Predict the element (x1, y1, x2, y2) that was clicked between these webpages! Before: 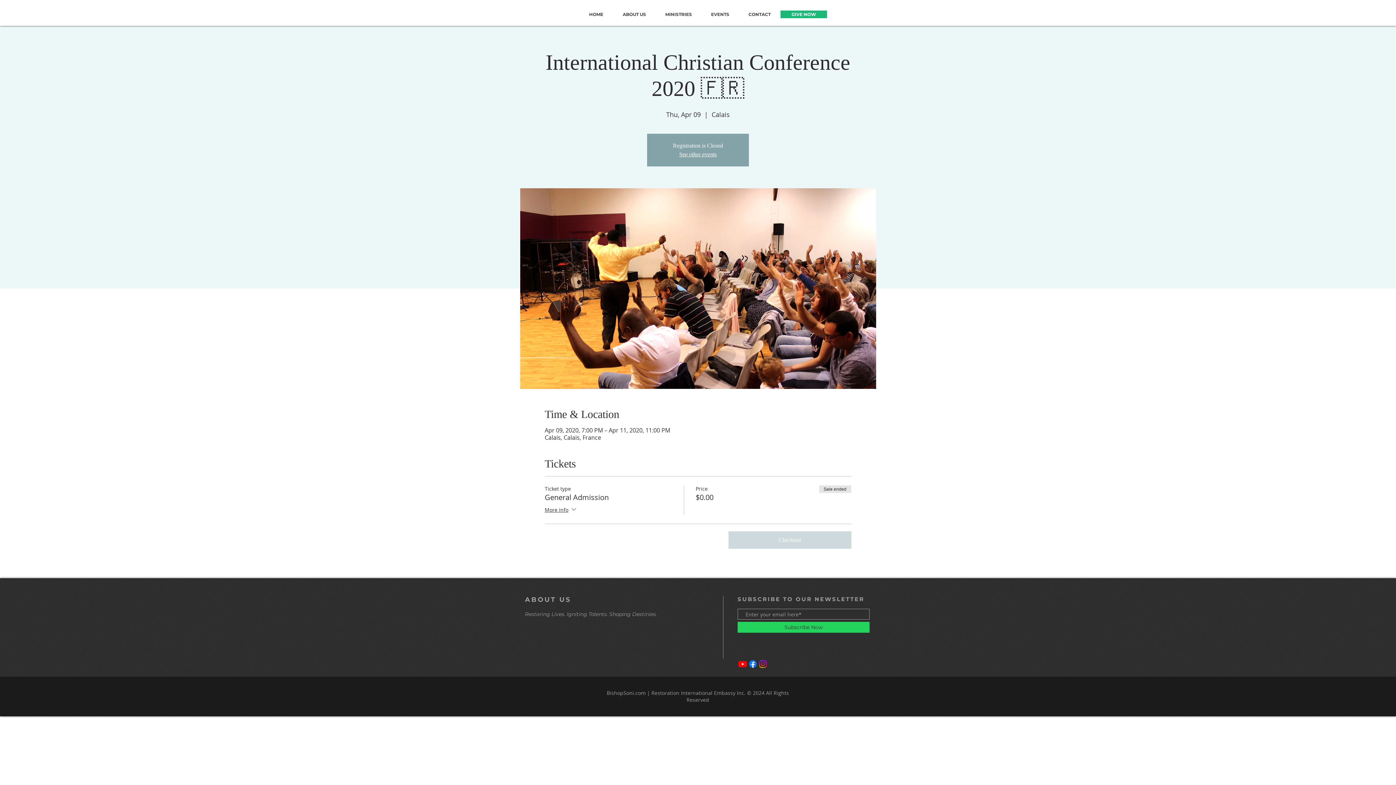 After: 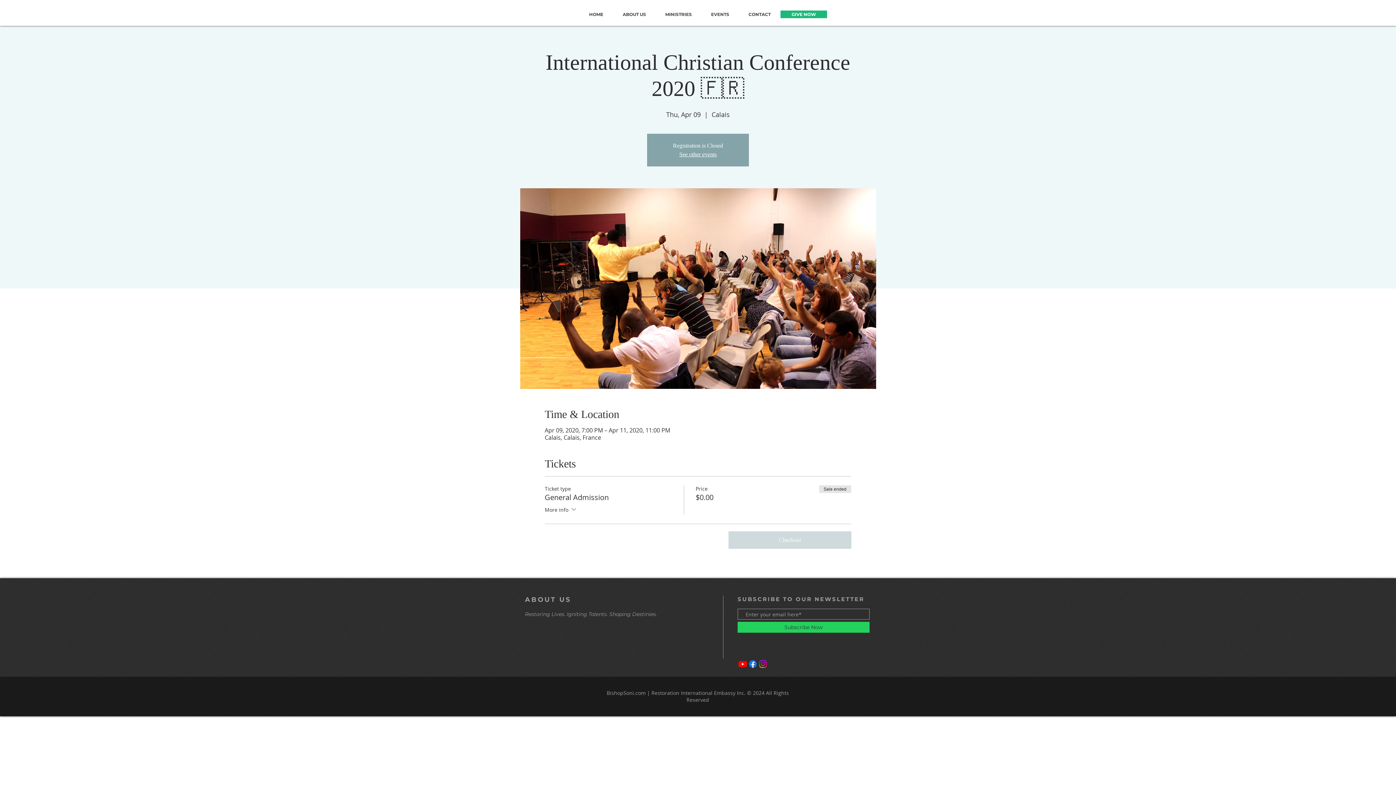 Action: label: More info bbox: (544, 505, 577, 515)